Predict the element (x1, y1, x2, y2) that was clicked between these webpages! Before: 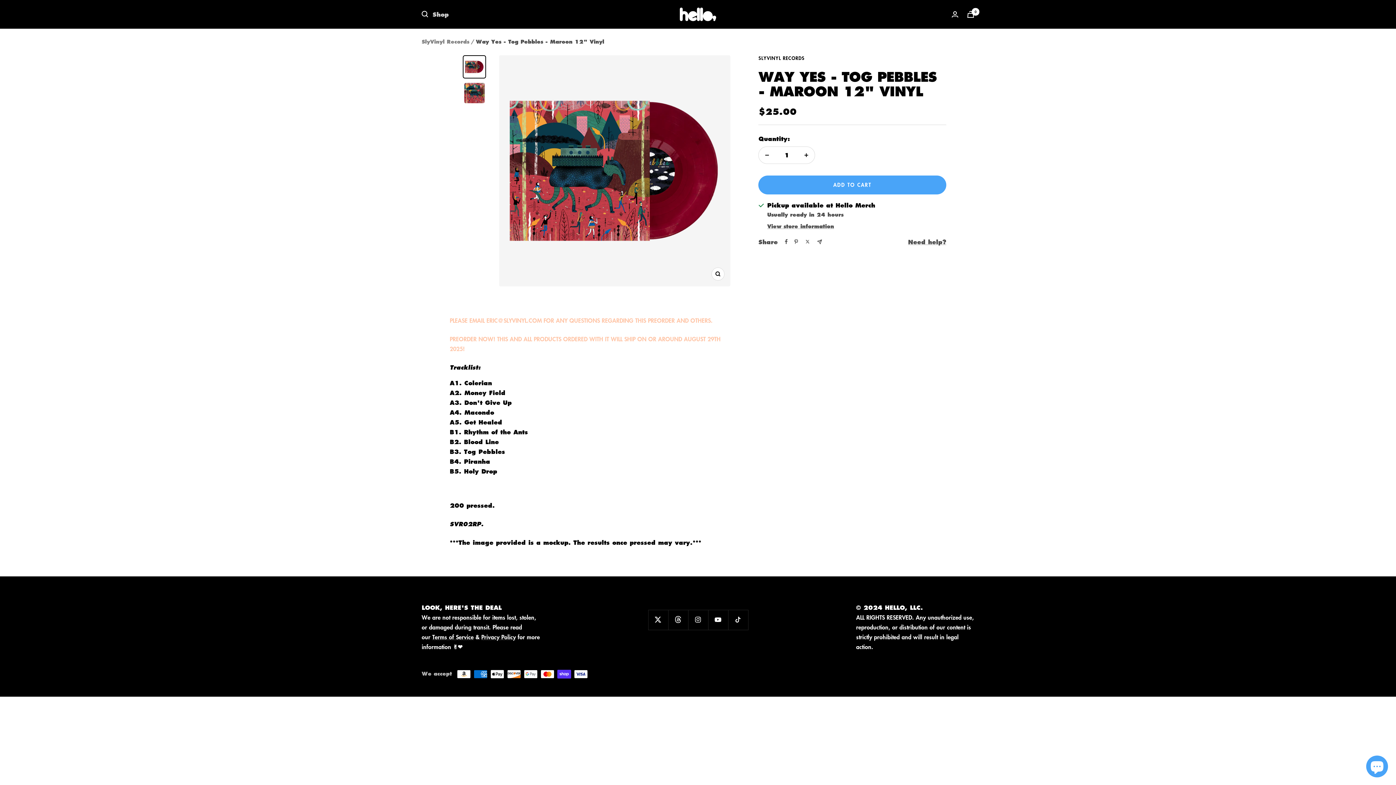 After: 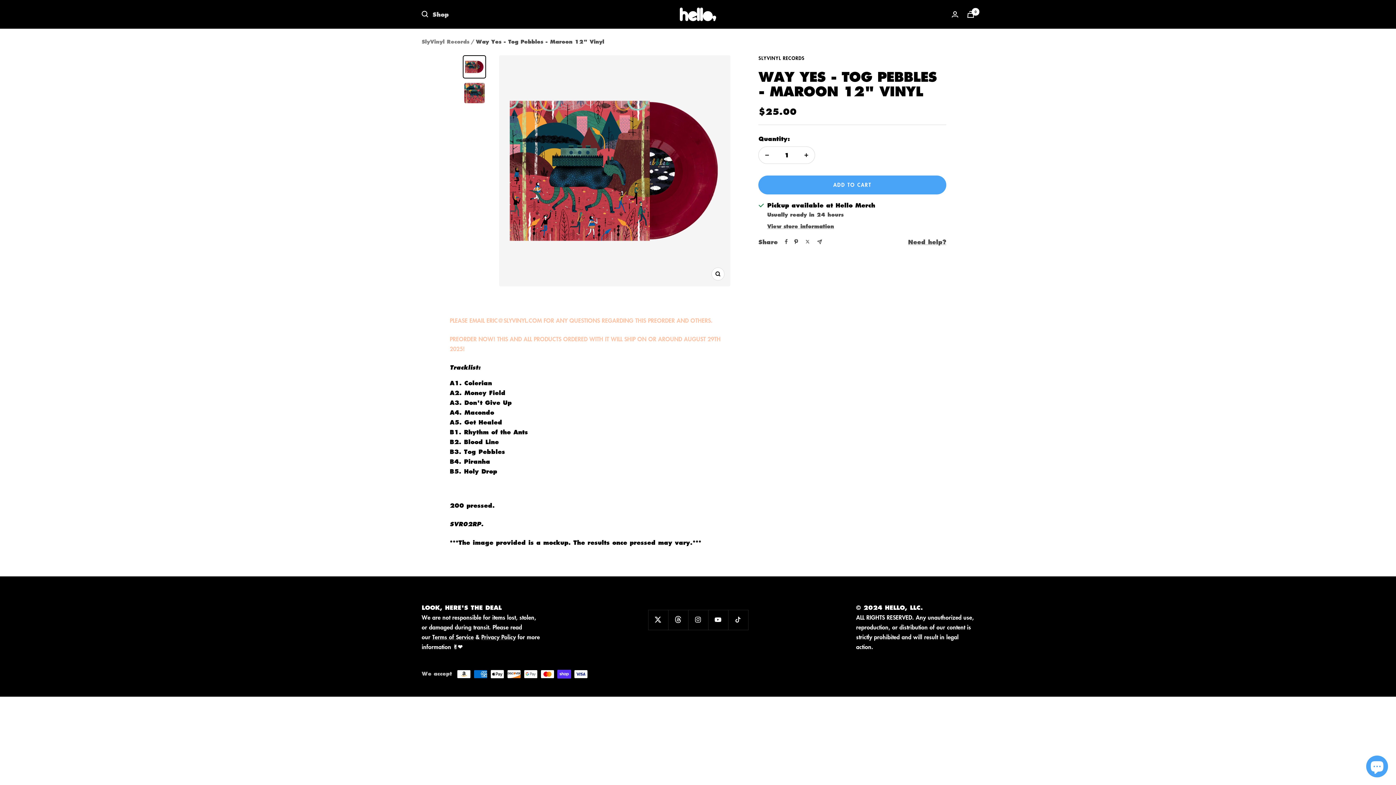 Action: bbox: (794, 239, 798, 244) label: Pin on Pinterest